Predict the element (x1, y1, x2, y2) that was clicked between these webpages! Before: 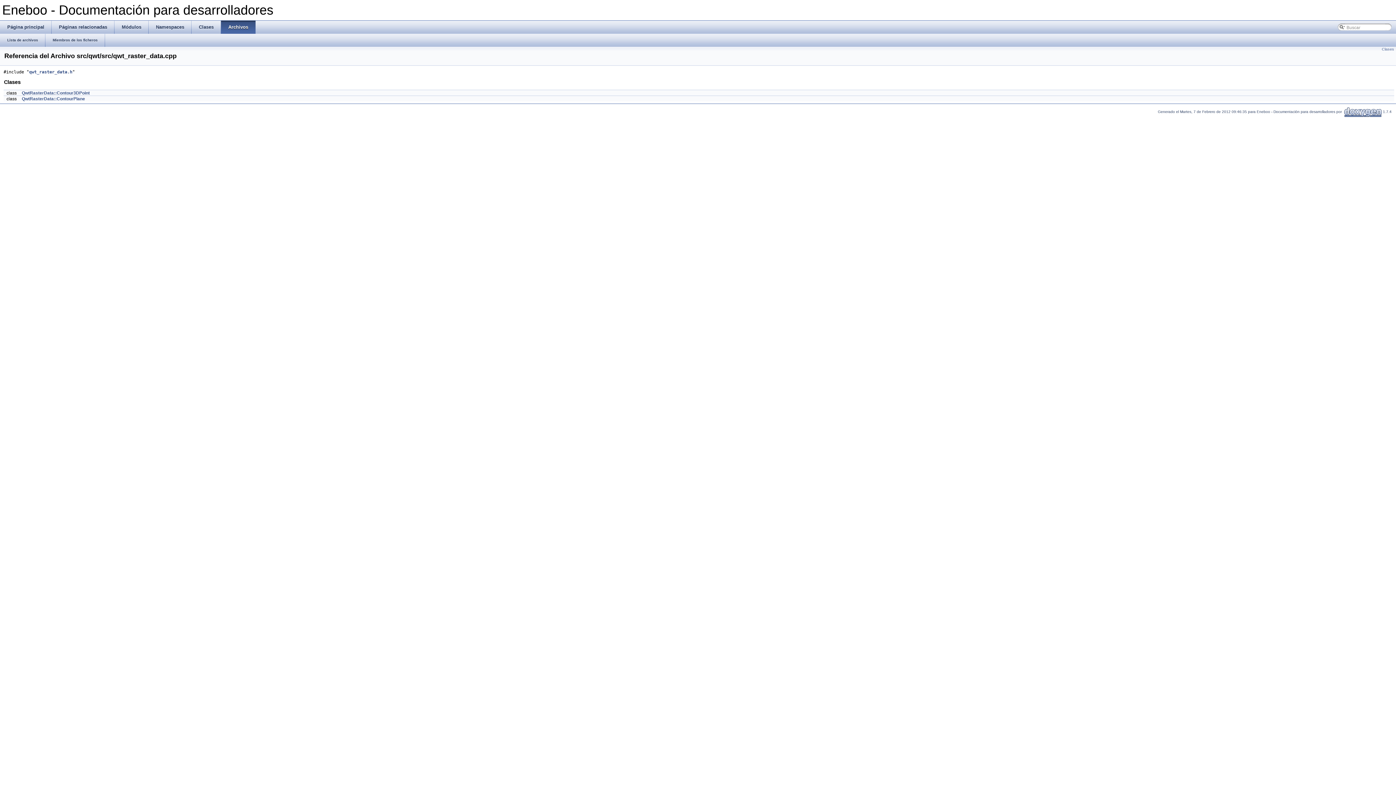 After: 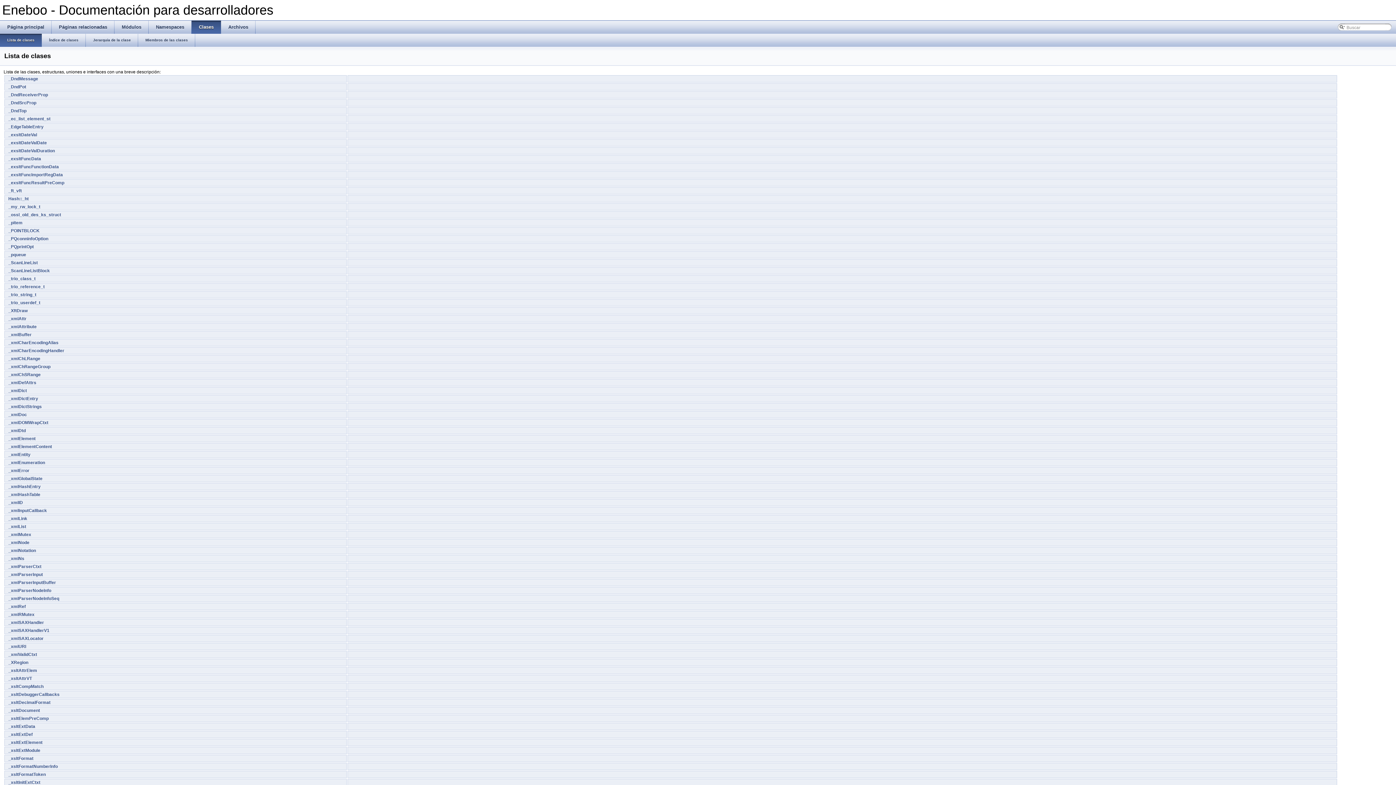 Action: label: Clases bbox: (191, 20, 221, 33)